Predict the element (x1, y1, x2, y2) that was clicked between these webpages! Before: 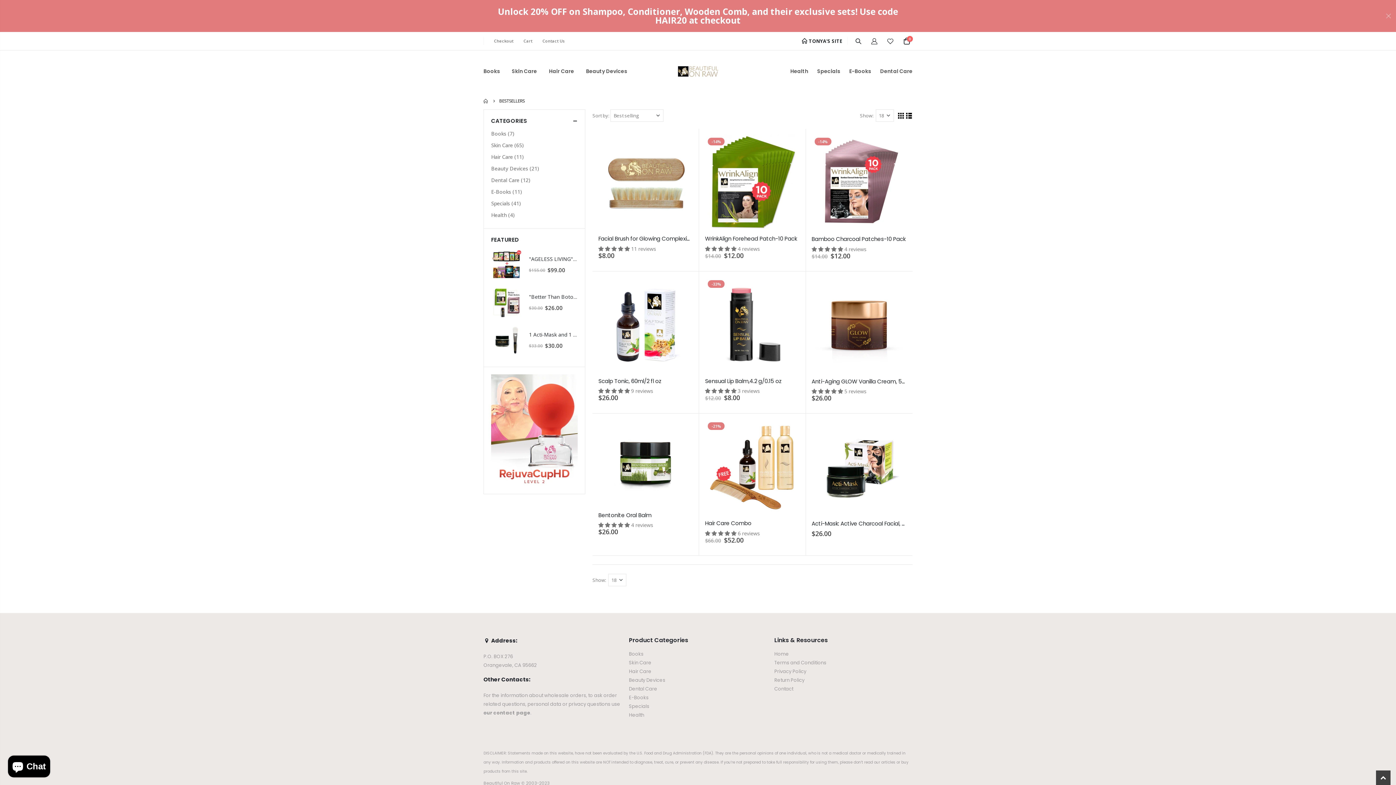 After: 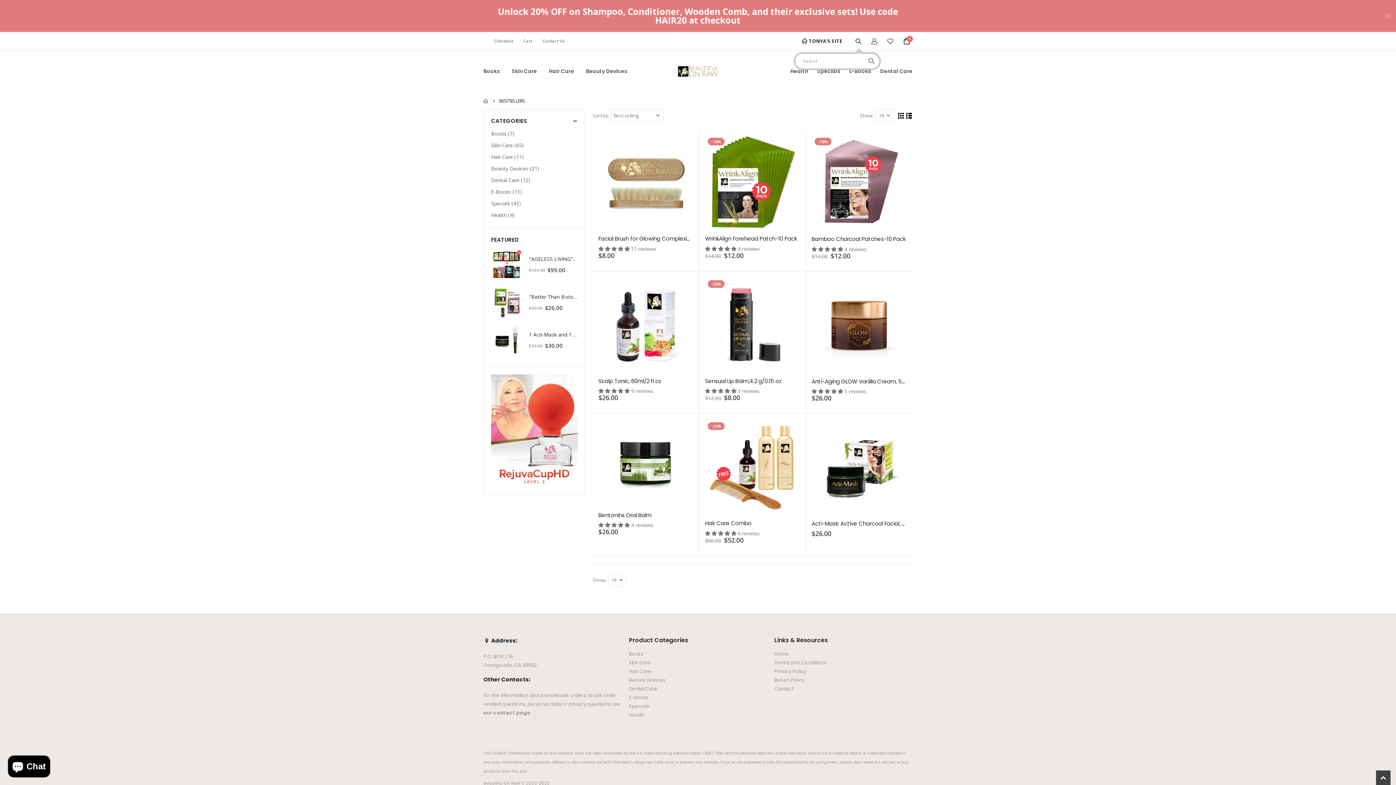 Action: bbox: (853, 33, 864, 48)